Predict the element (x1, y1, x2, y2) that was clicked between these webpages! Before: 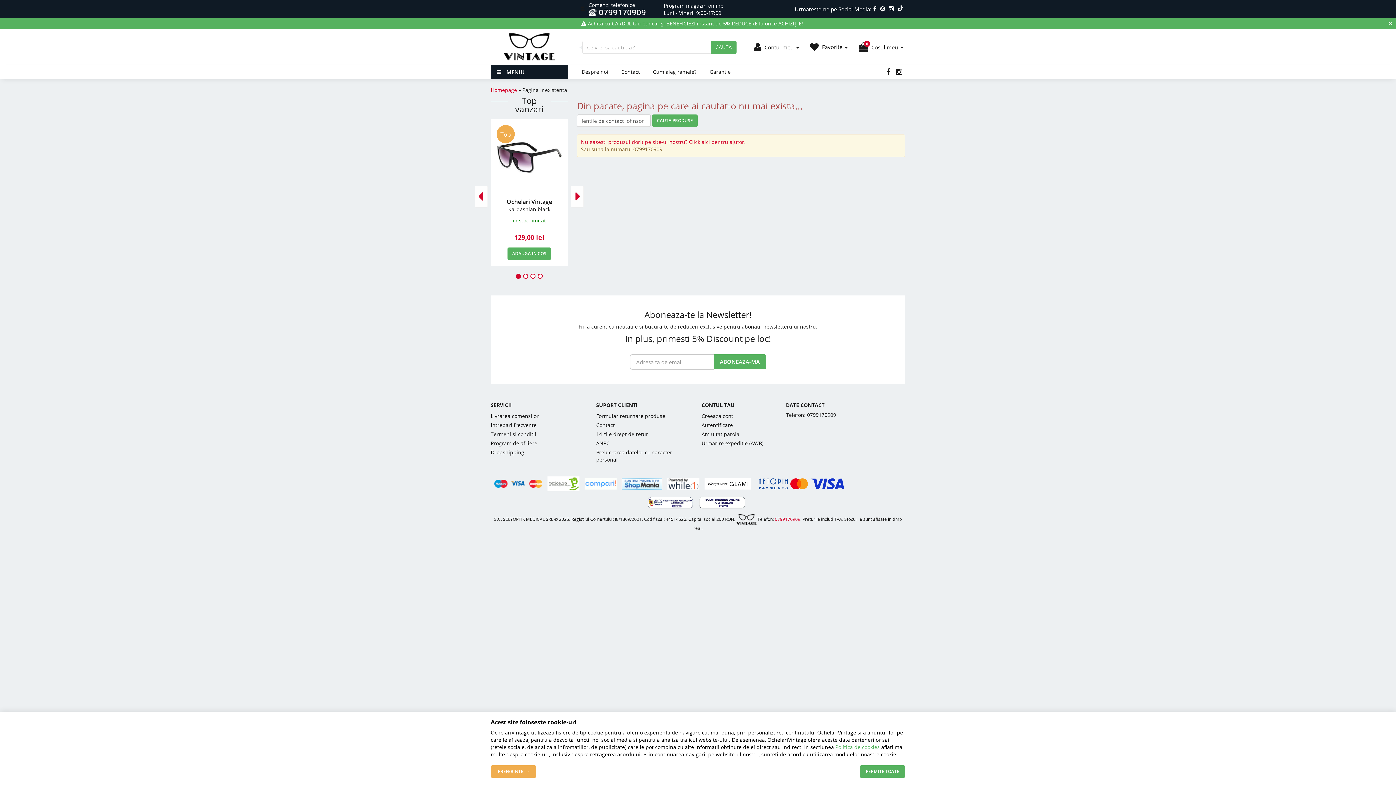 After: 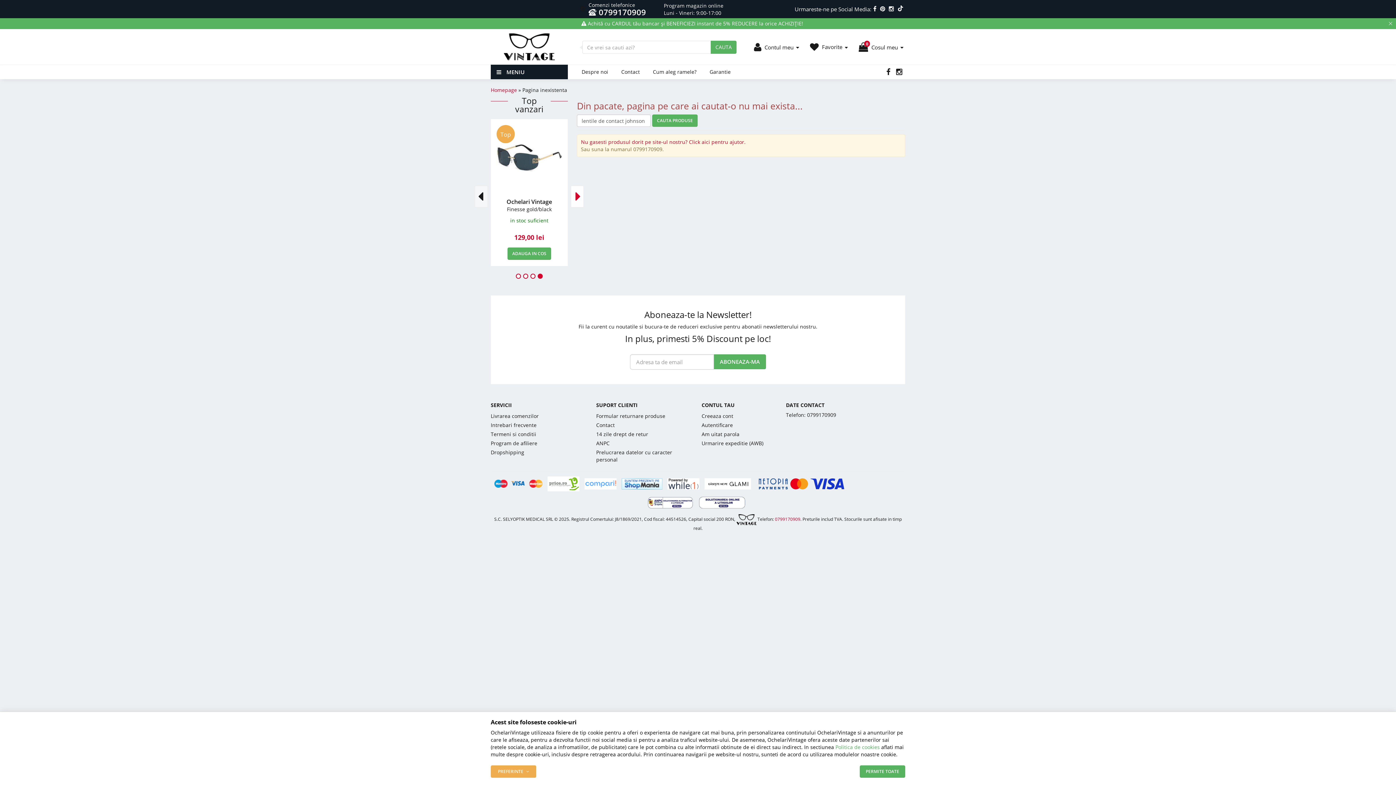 Action: bbox: (474, 185, 488, 207)